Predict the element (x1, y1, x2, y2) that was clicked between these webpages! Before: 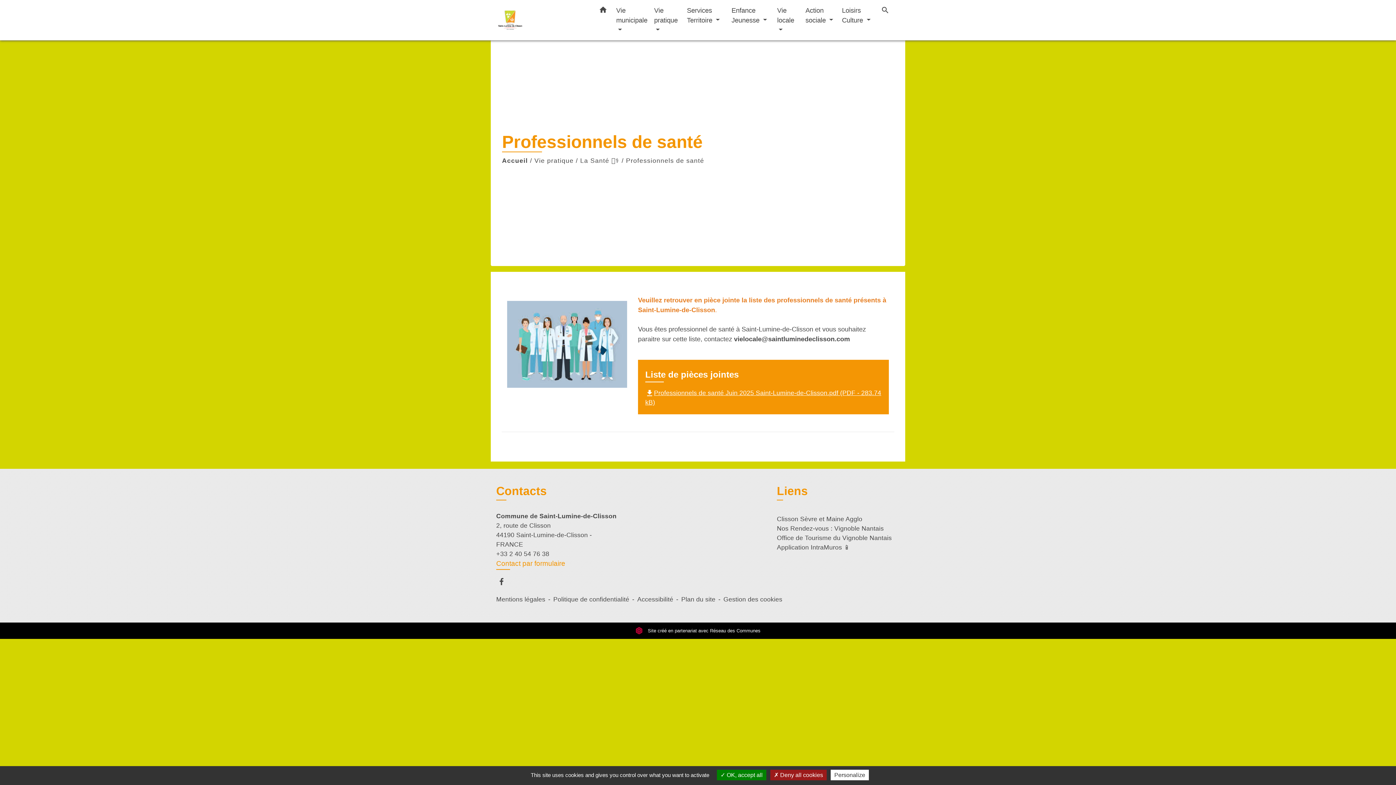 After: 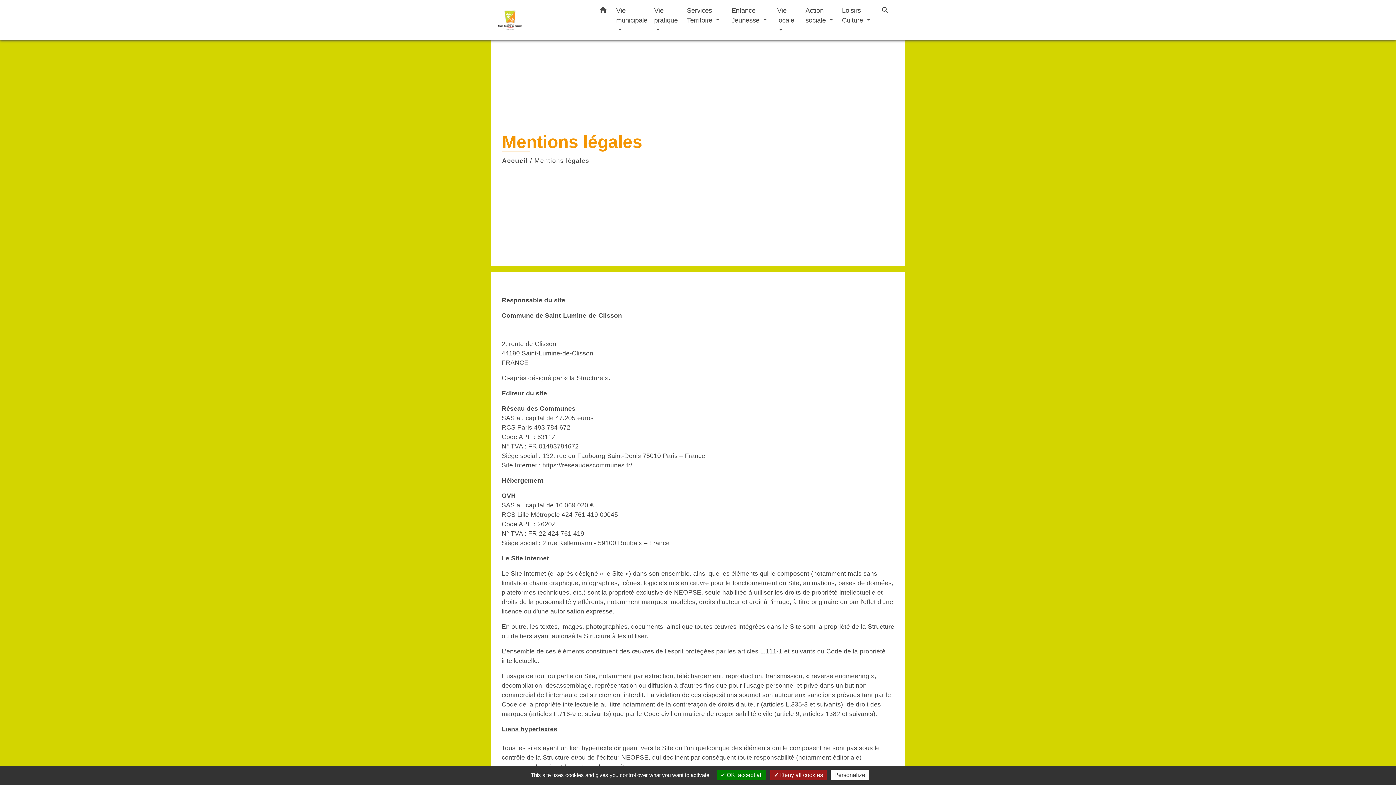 Action: bbox: (496, 595, 545, 604) label: Mentions légales